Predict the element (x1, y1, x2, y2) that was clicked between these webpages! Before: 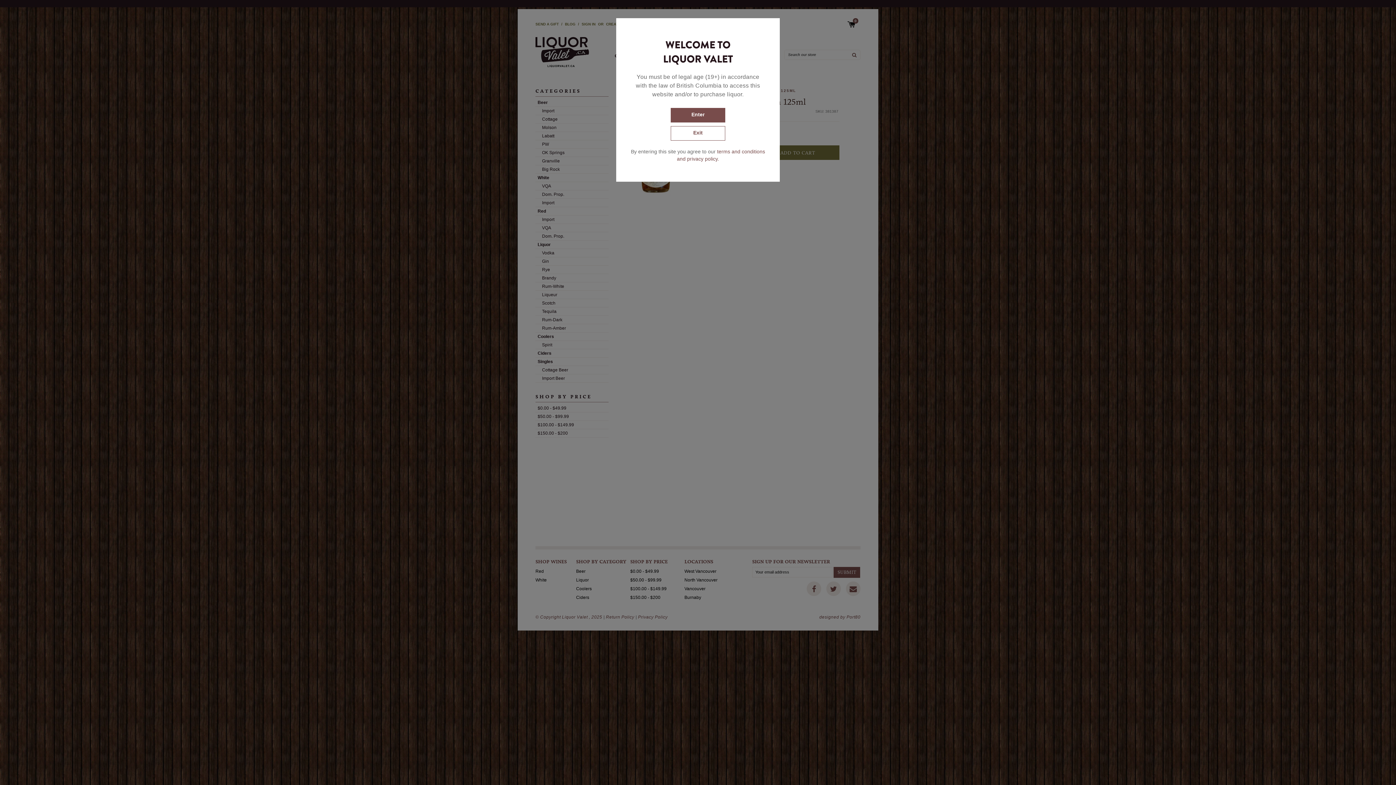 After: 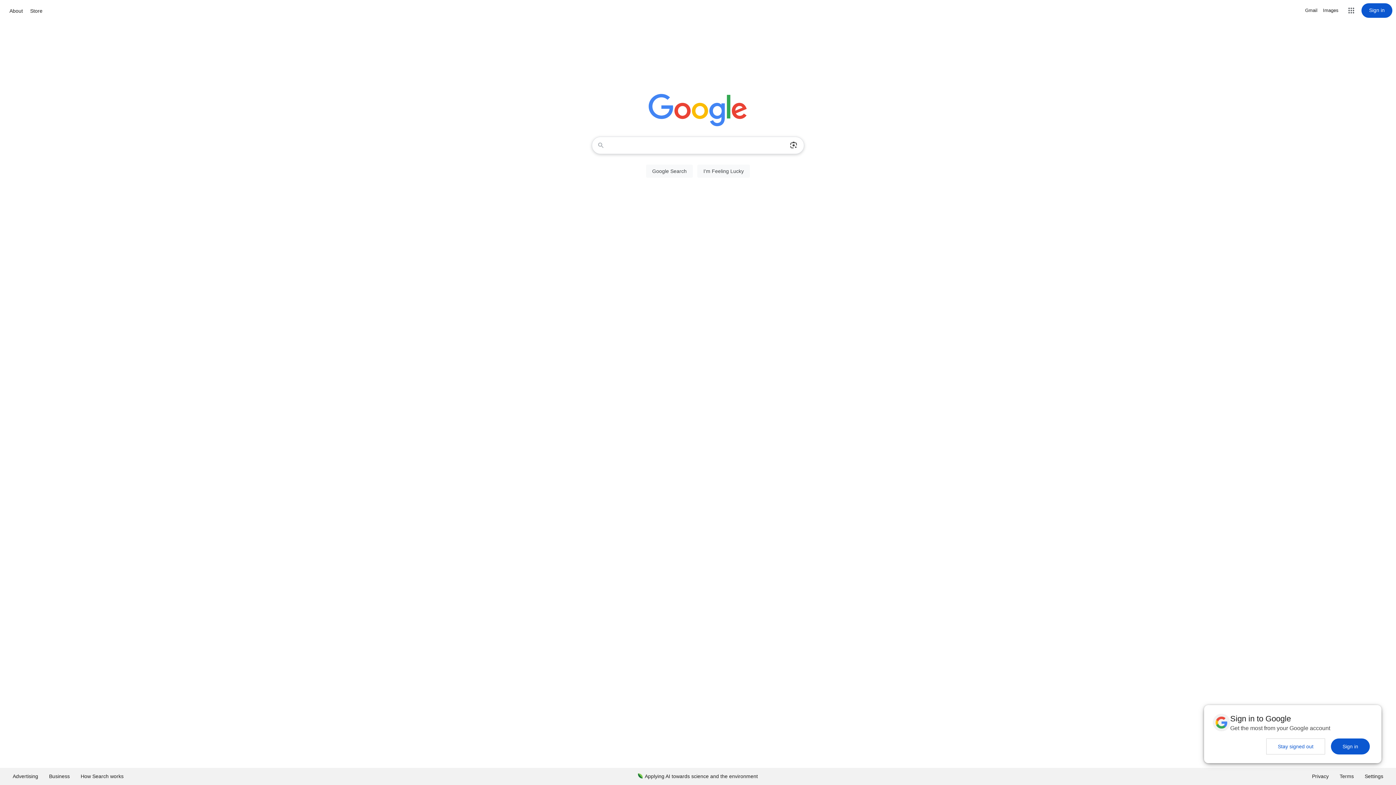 Action: label: Exit bbox: (670, 126, 725, 140)